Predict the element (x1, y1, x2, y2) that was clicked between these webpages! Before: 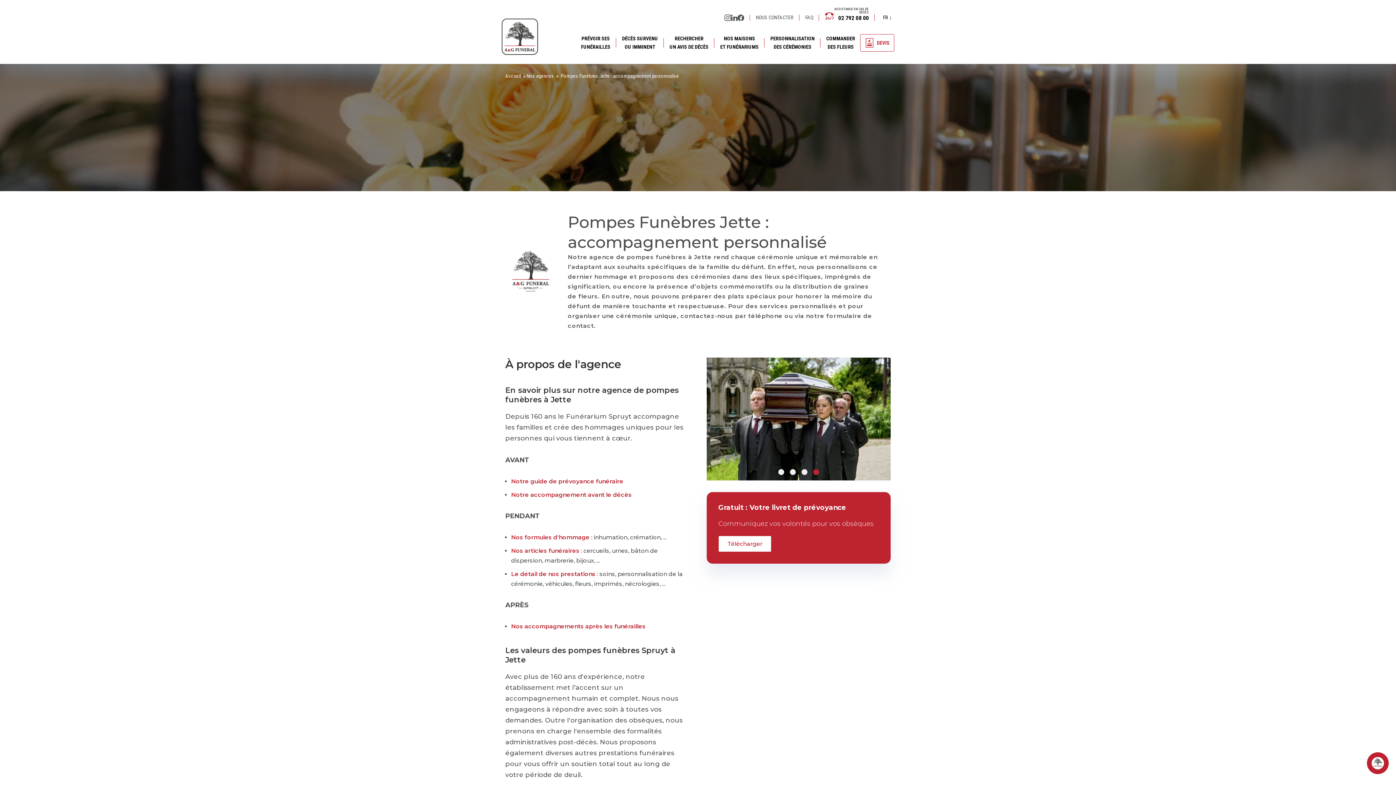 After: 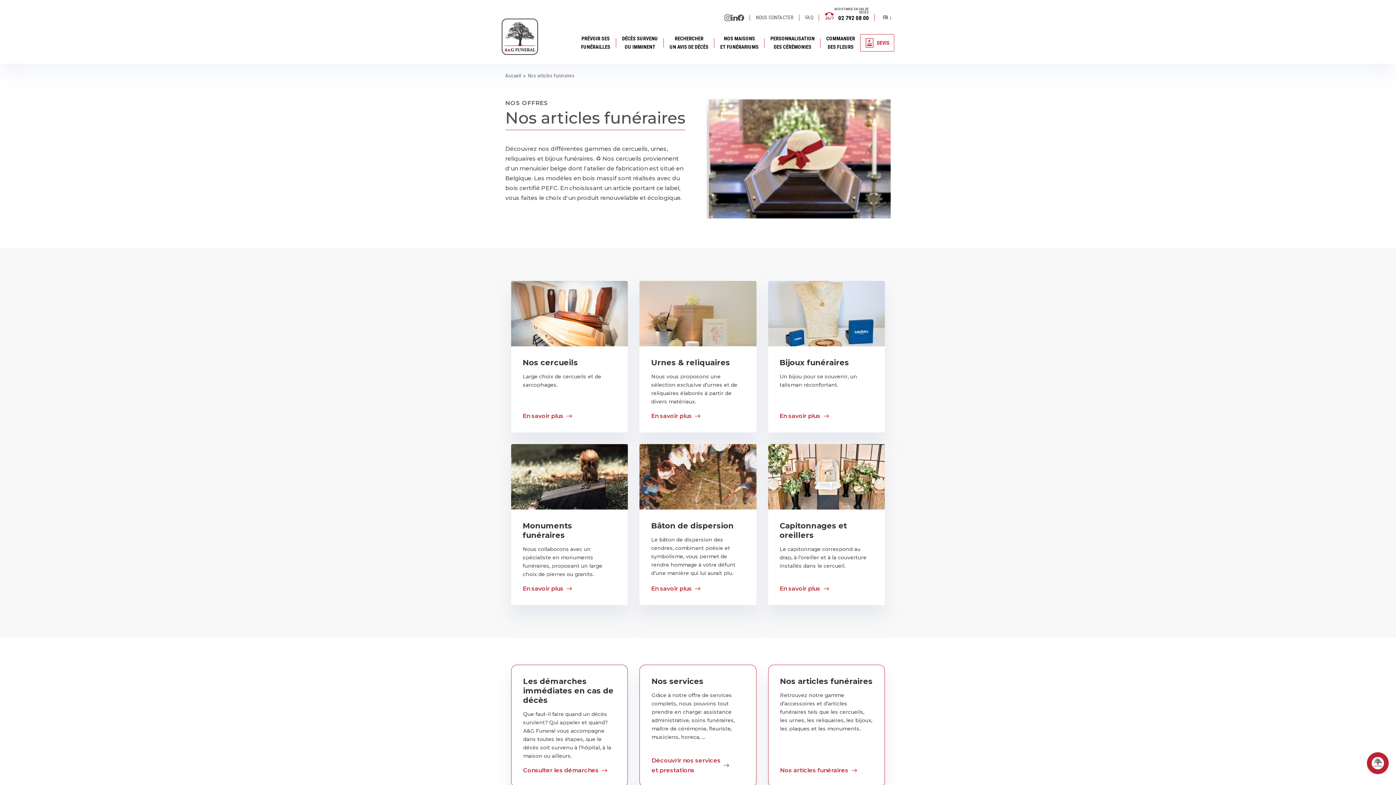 Action: bbox: (511, 547, 579, 554) label: Nos articles funéraires